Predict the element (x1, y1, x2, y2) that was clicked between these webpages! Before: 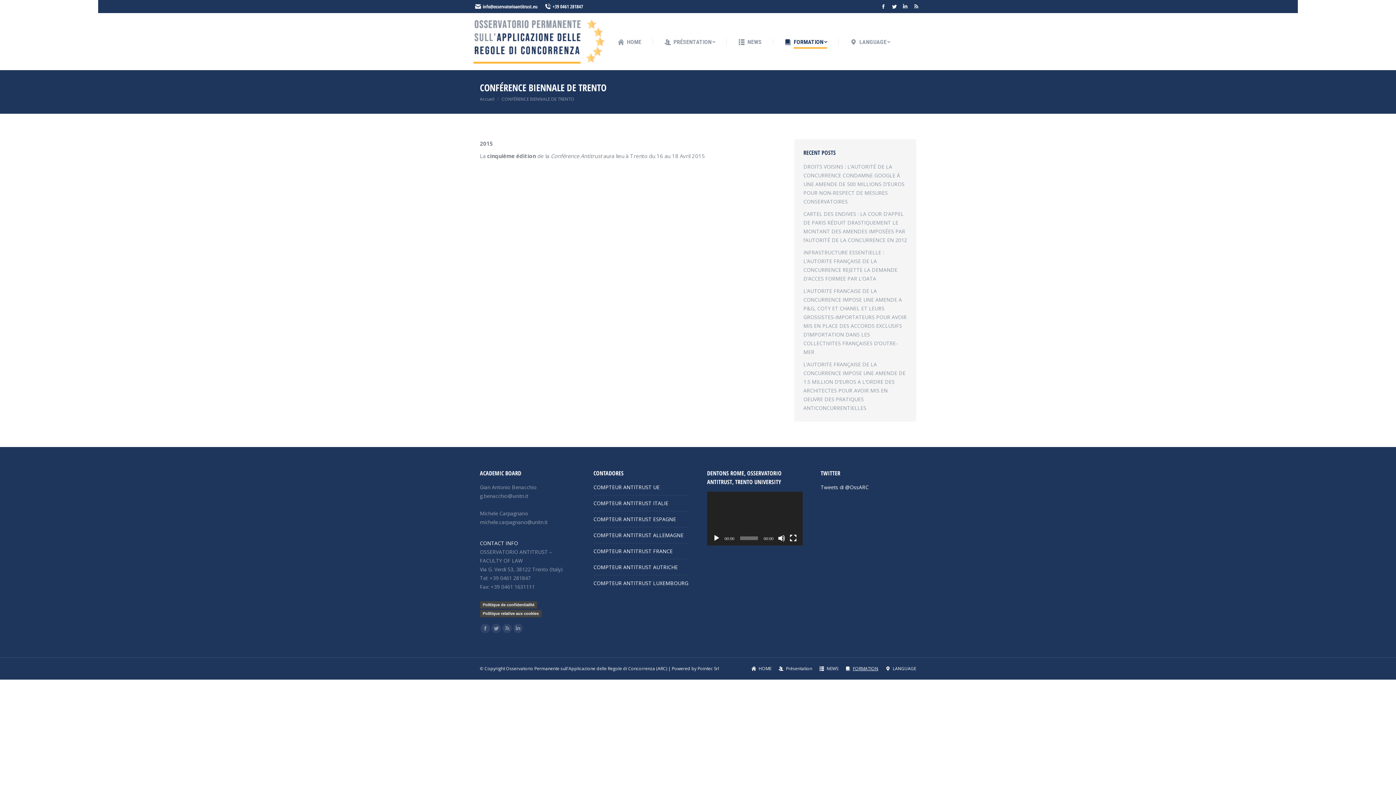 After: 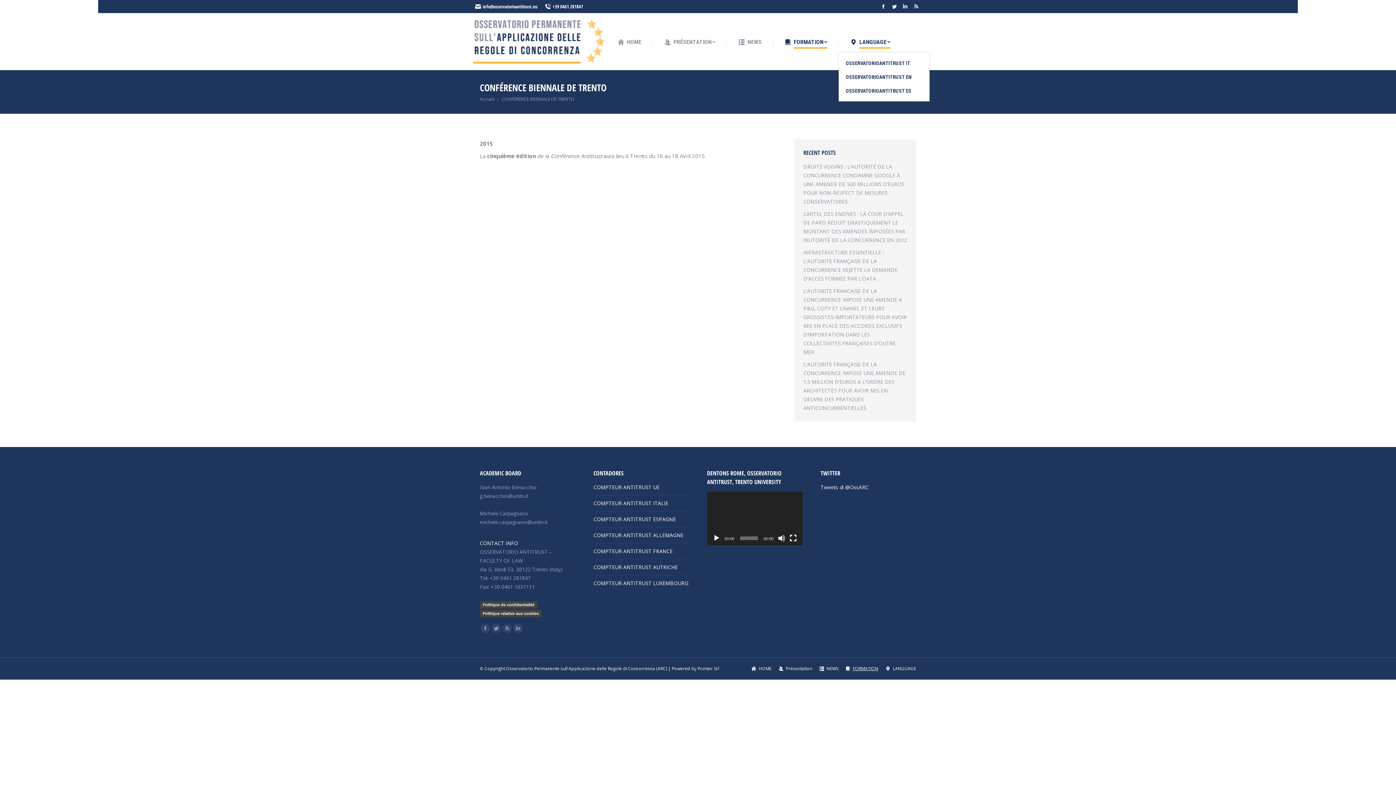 Action: label: LANGUAGE bbox: (850, 36, 890, 47)